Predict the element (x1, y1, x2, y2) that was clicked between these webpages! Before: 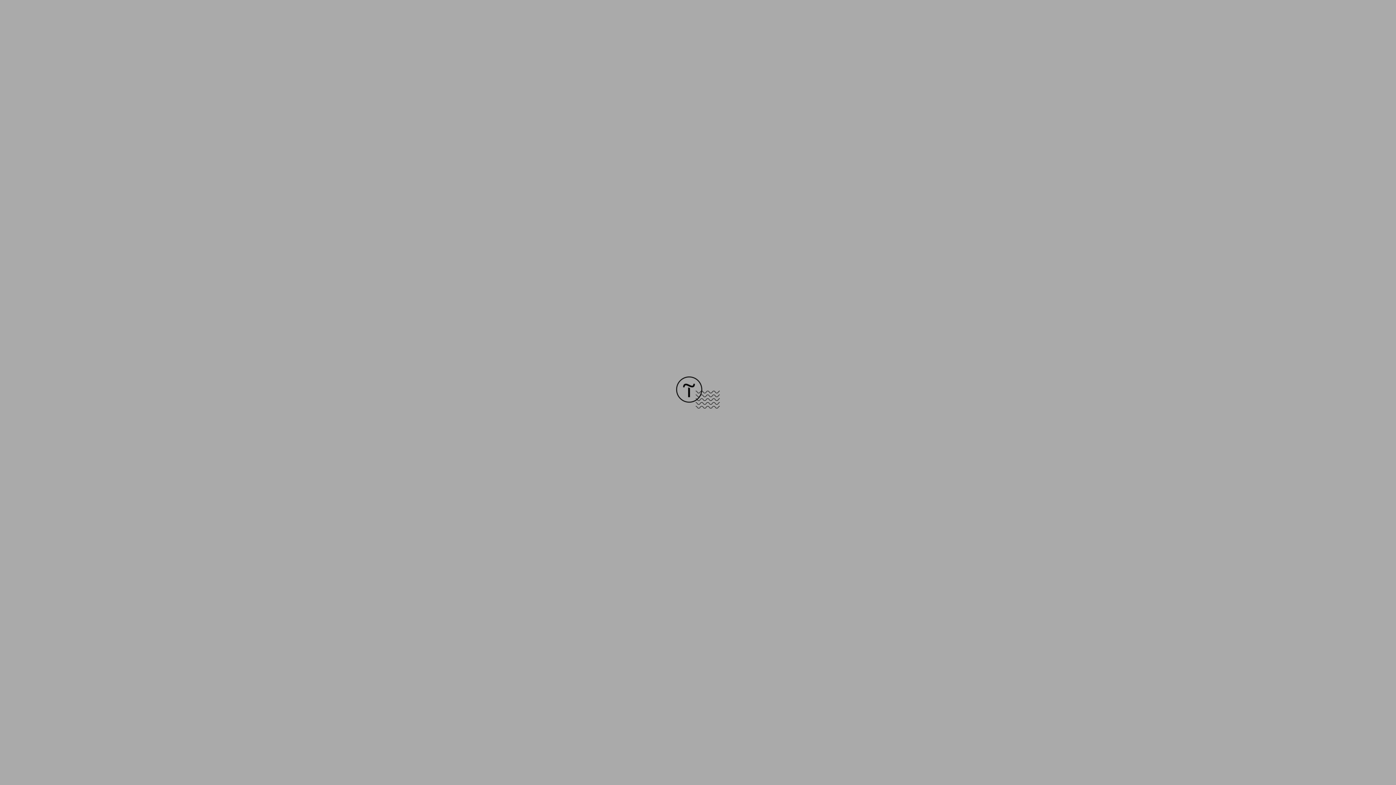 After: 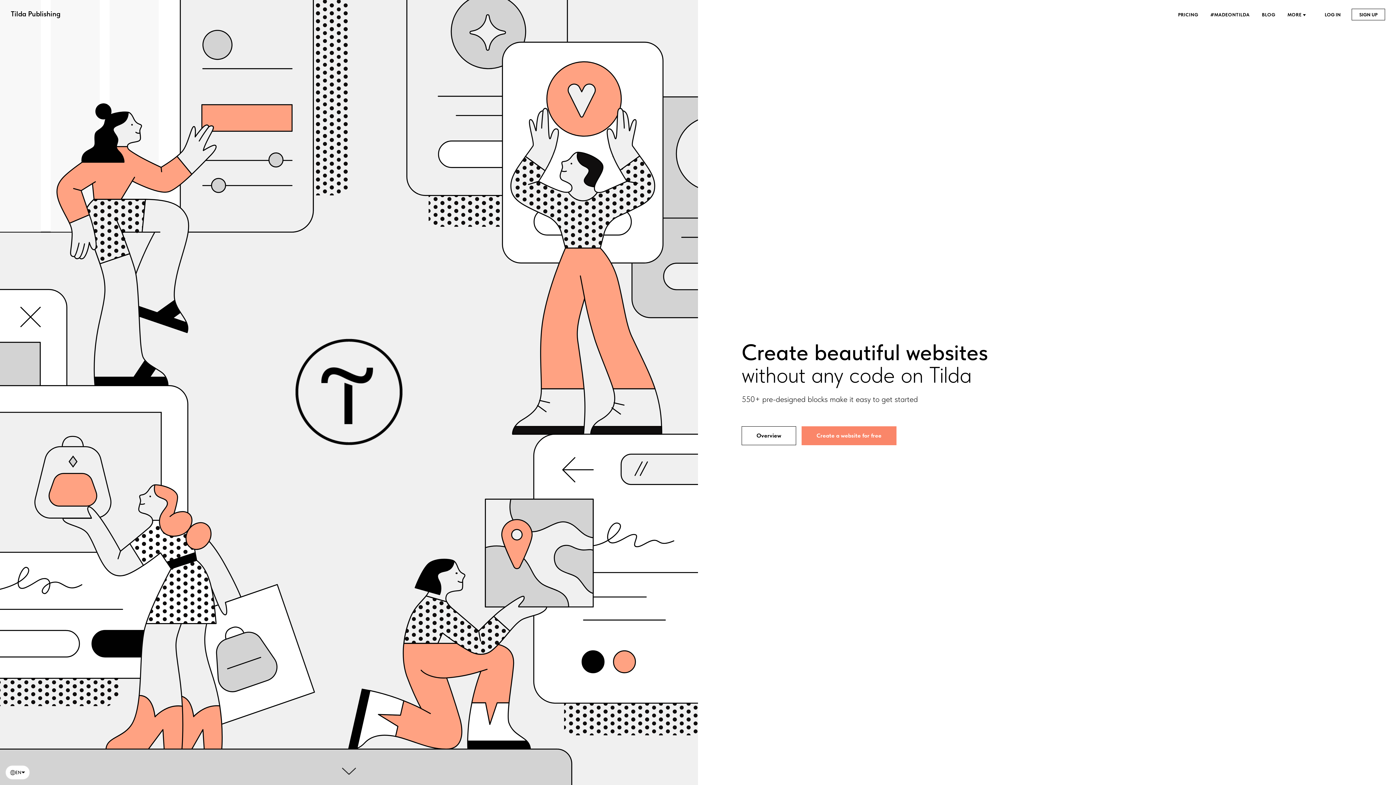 Action: bbox: (676, 403, 720, 409)